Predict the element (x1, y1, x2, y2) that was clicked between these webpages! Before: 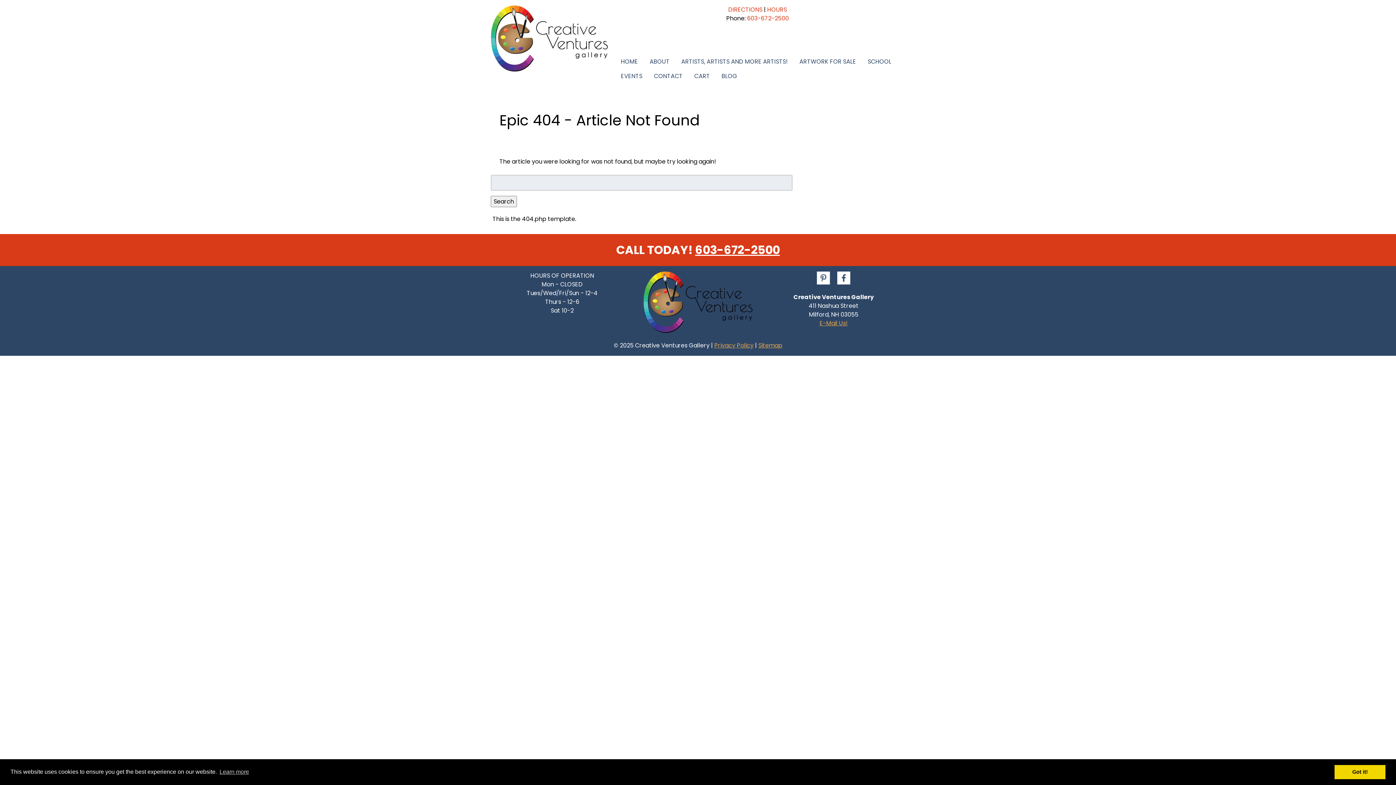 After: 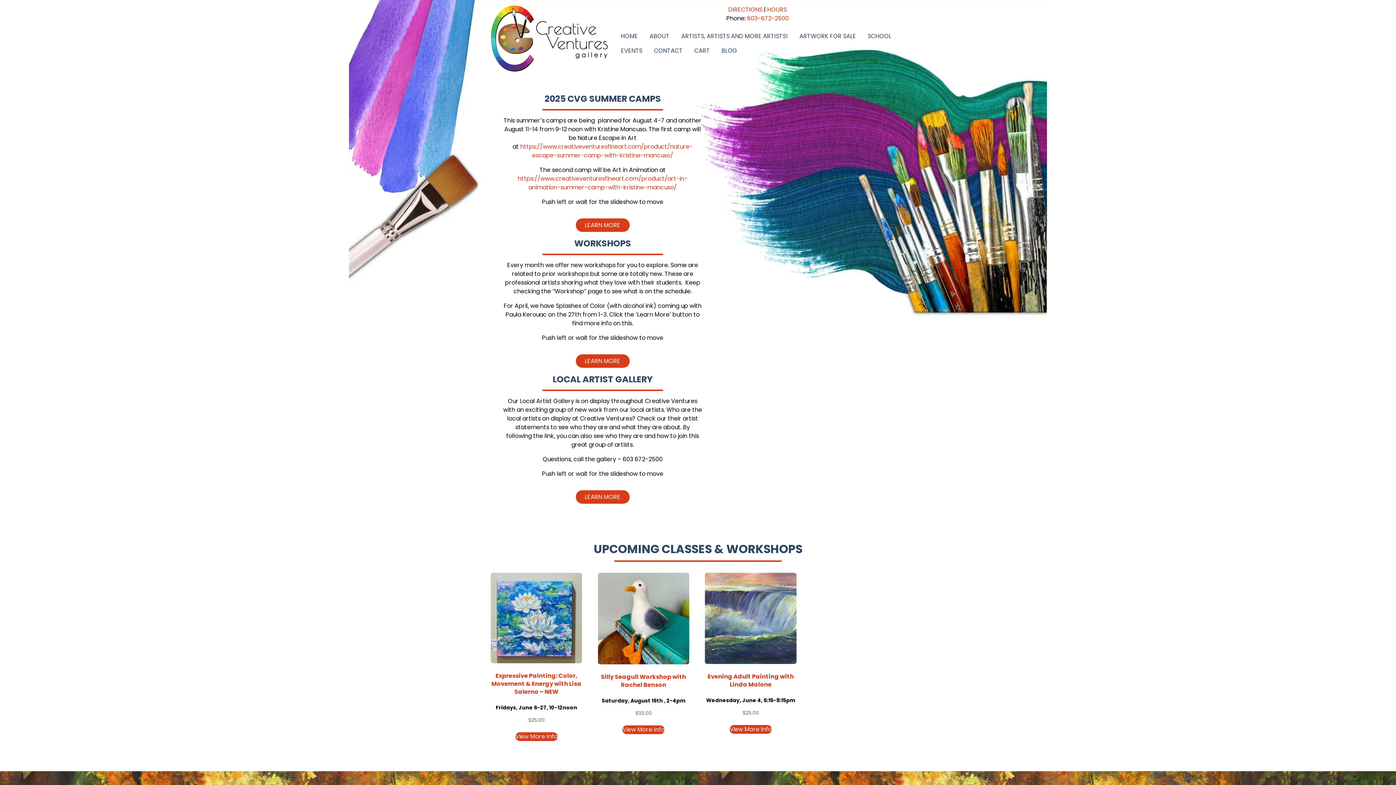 Action: label: HOME bbox: (615, 54, 644, 69)